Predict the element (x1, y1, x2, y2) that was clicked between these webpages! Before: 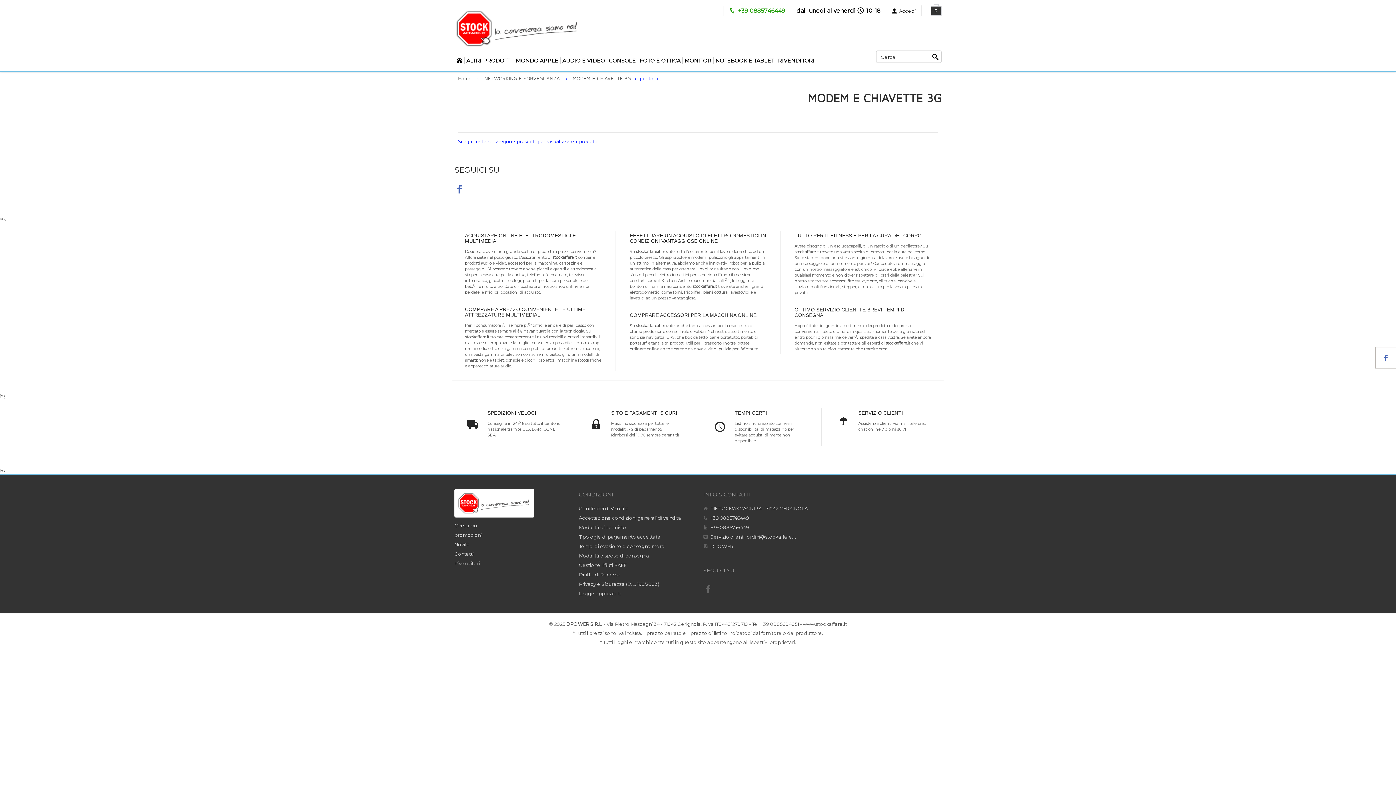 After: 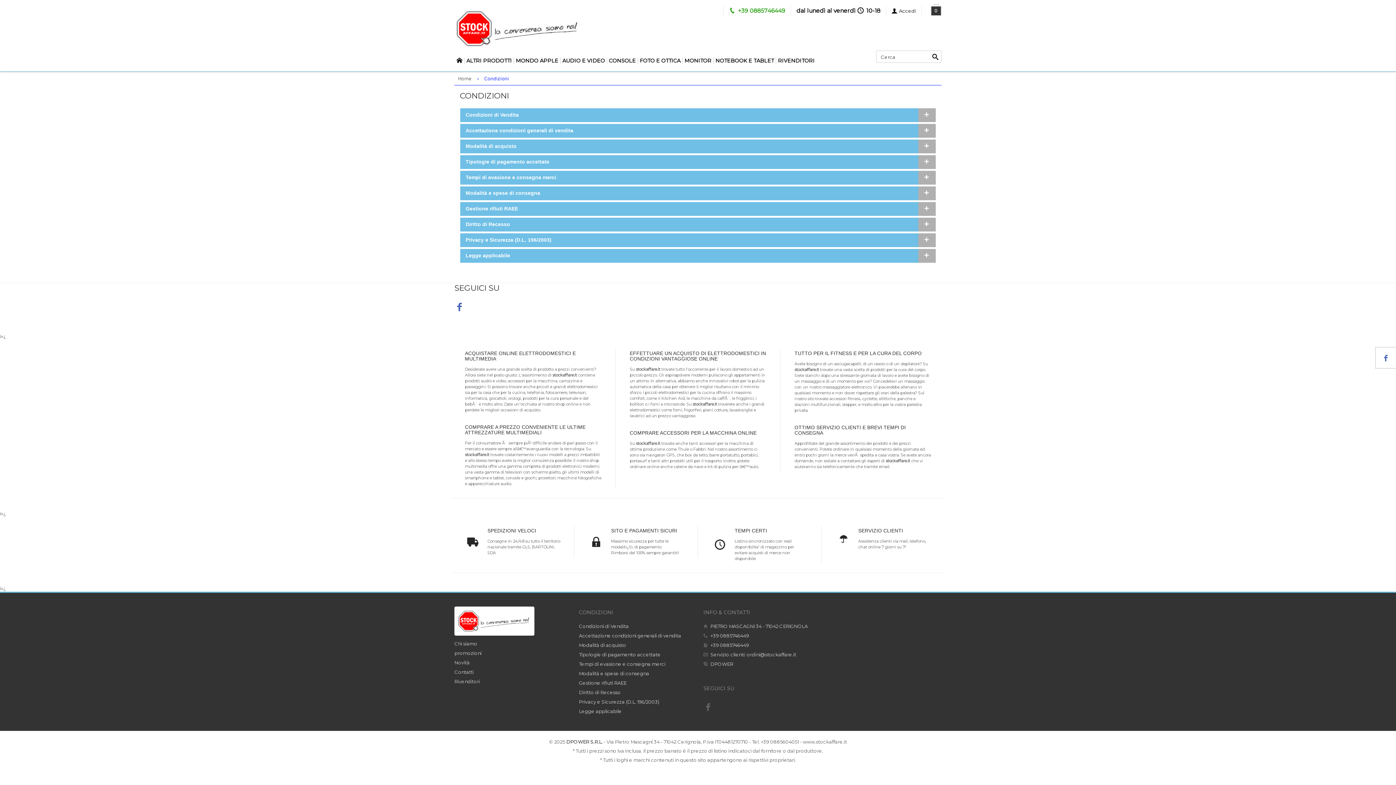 Action: label: Condizioni di Vendita bbox: (579, 506, 628, 511)